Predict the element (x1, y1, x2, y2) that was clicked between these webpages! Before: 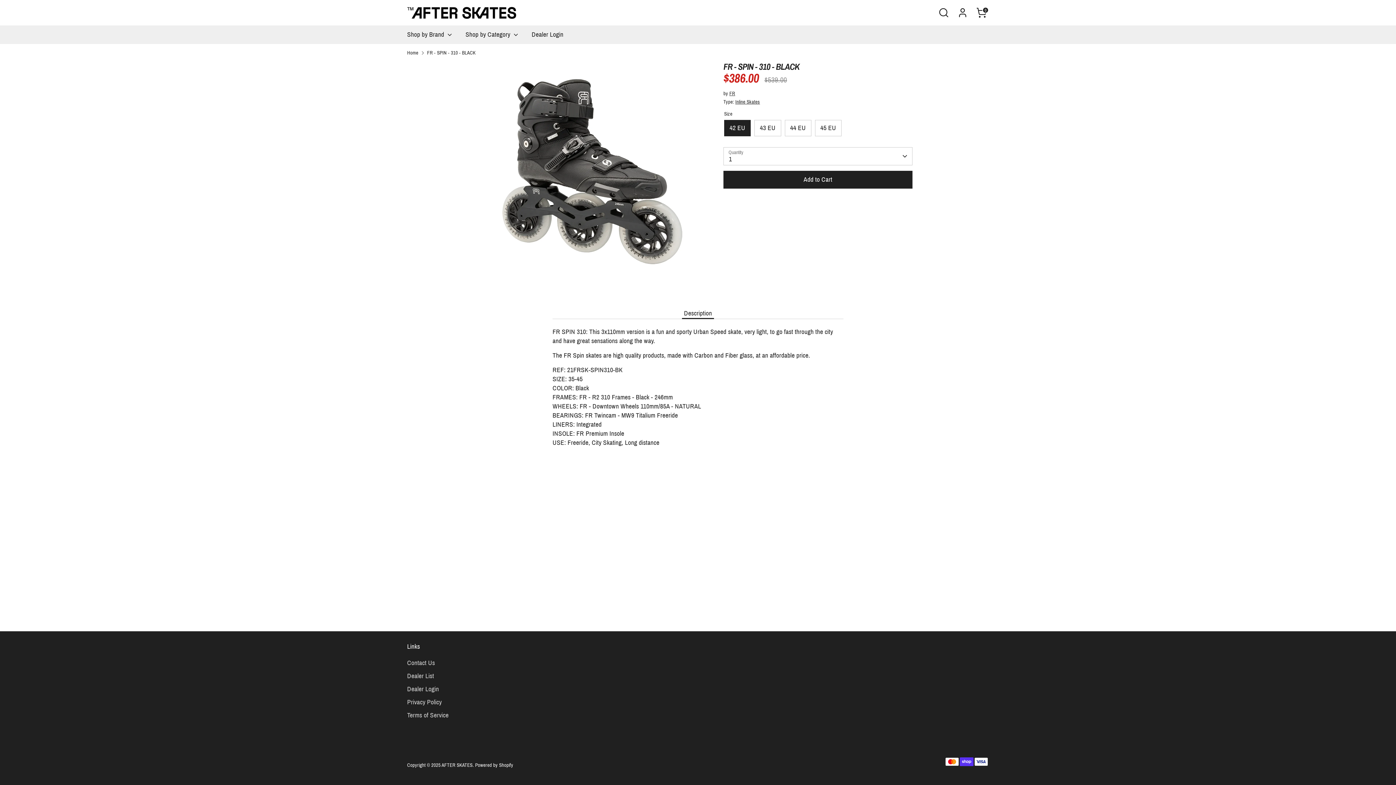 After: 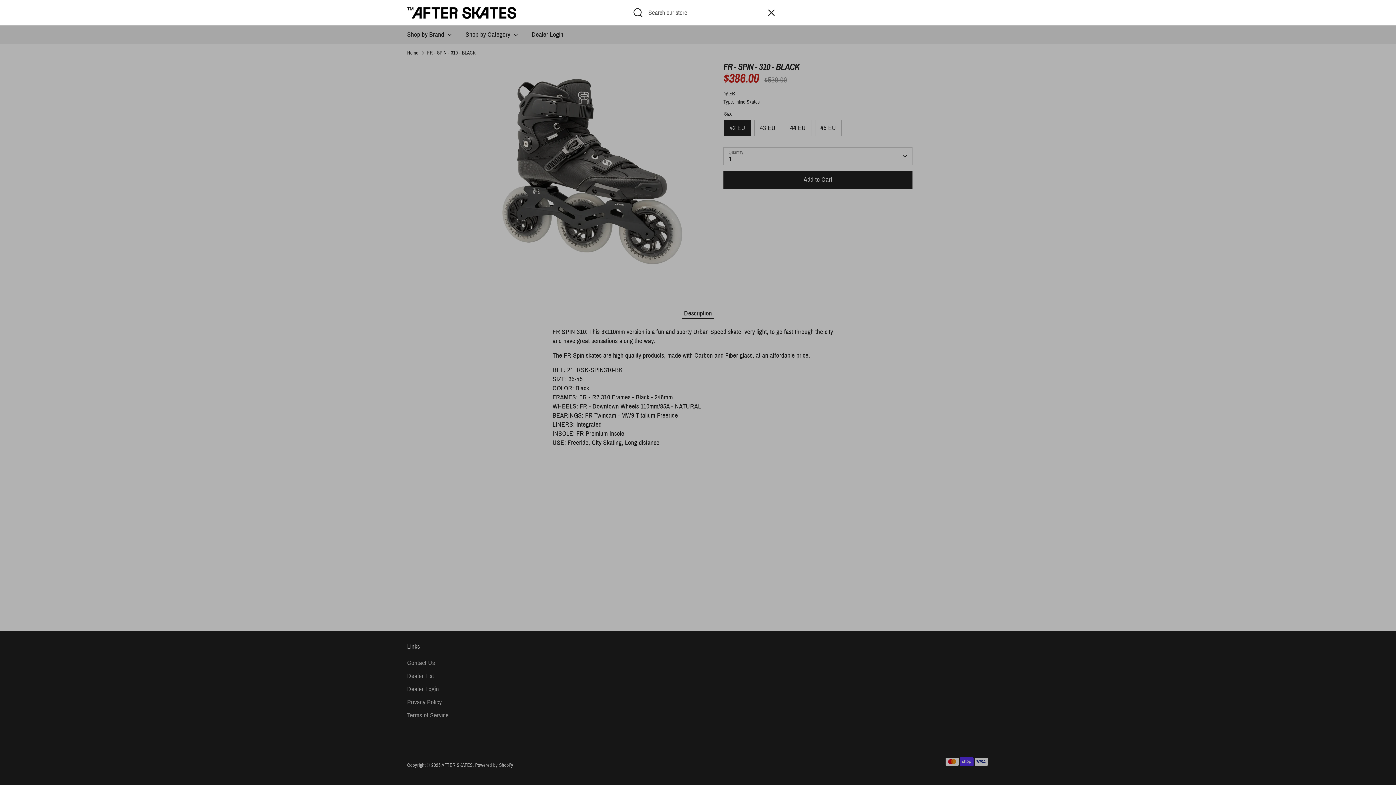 Action: label: Search bbox: (936, 5, 951, 20)